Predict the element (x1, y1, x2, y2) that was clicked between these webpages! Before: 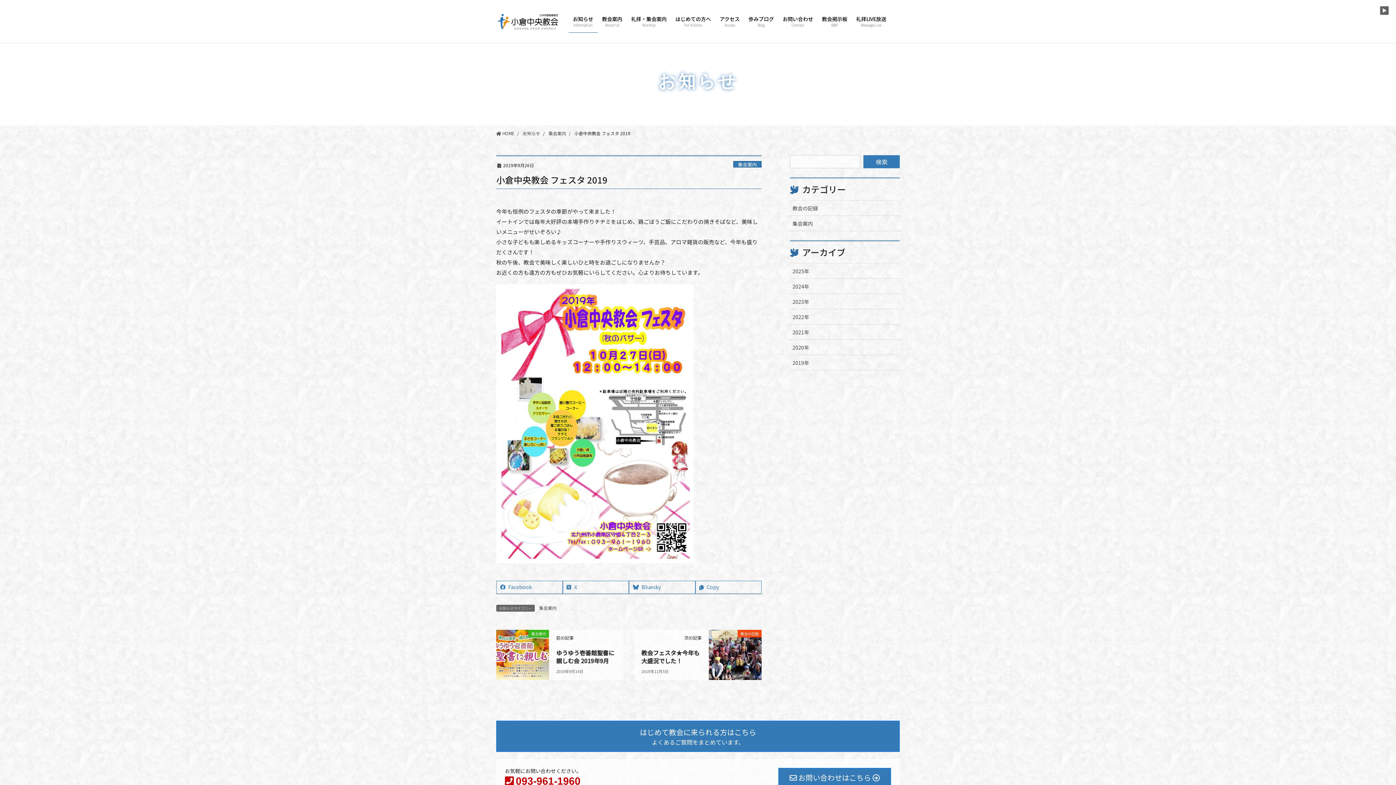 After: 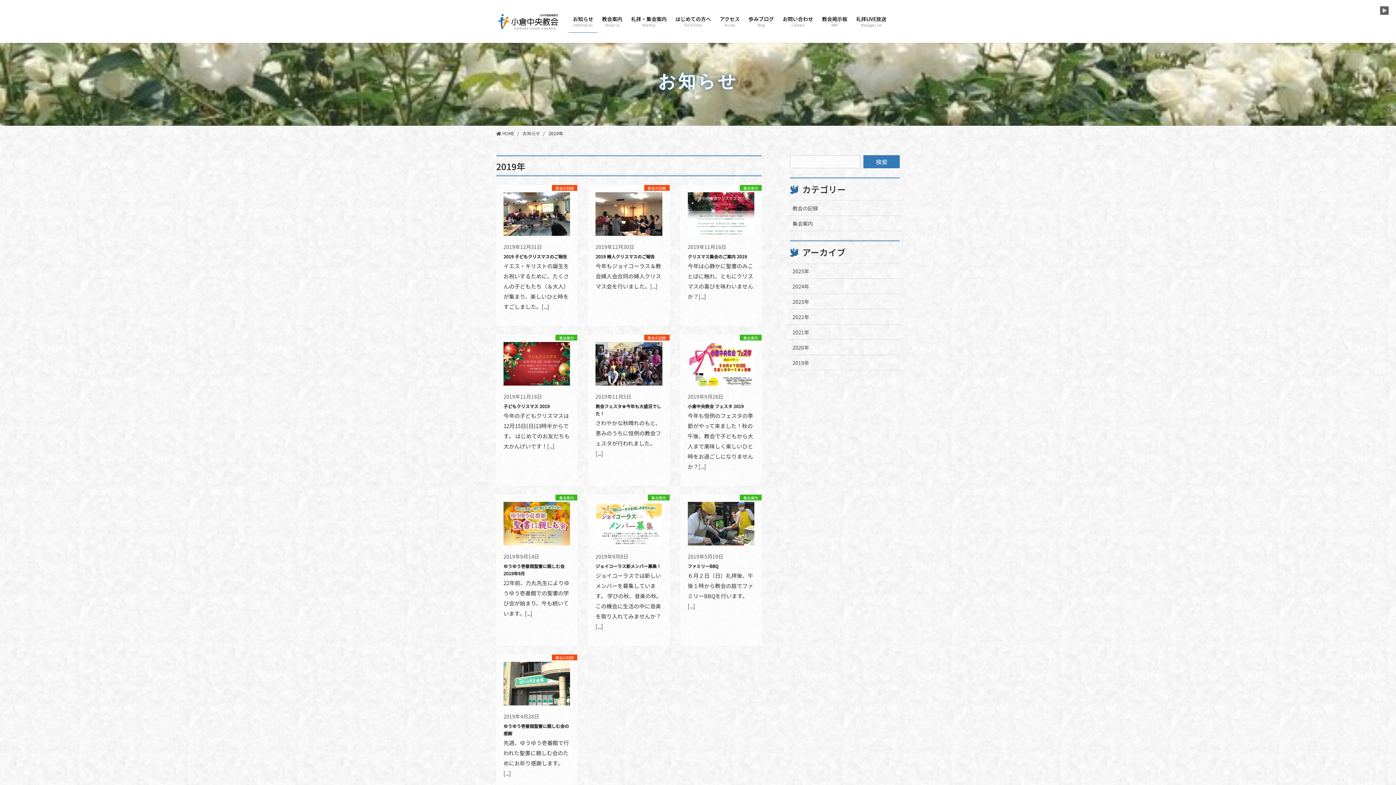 Action: bbox: (790, 355, 900, 370) label: 2019年